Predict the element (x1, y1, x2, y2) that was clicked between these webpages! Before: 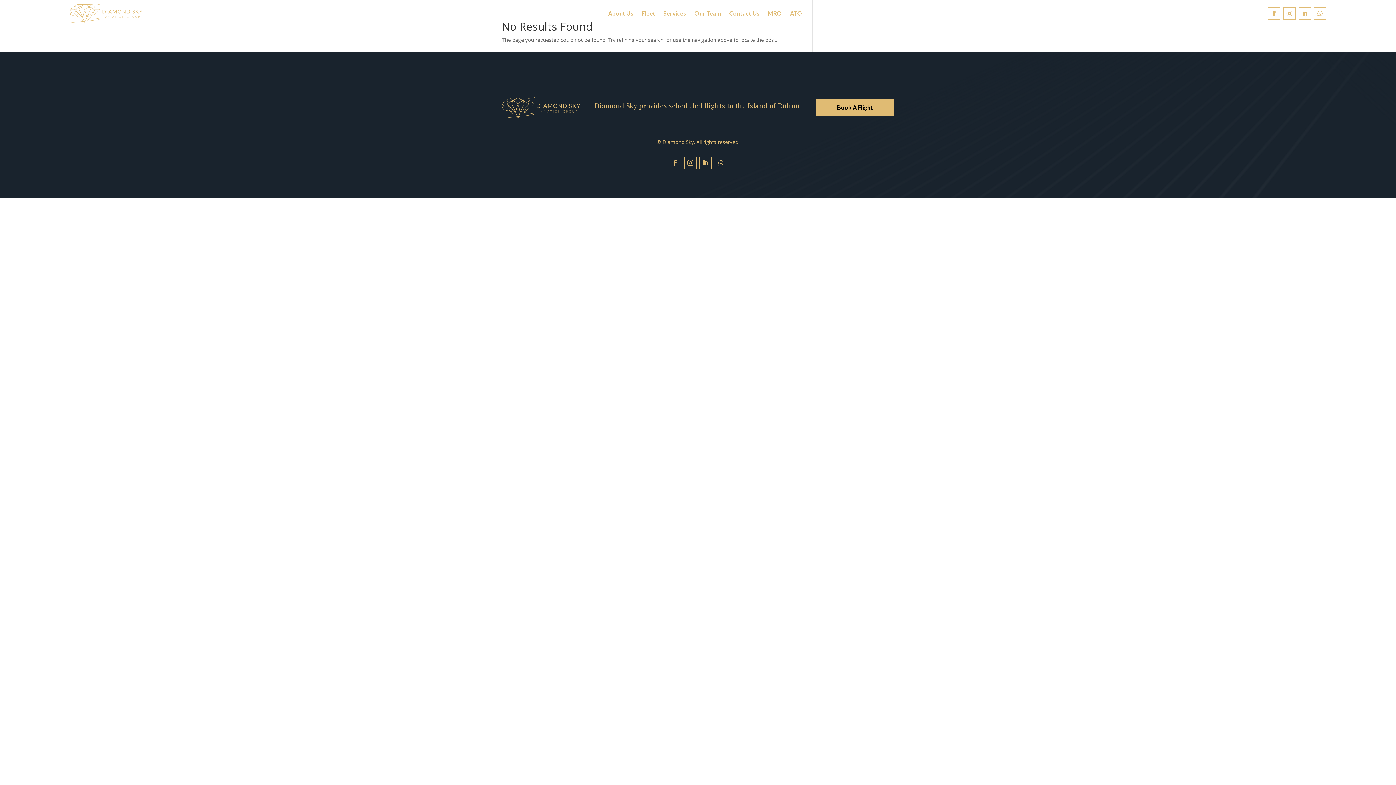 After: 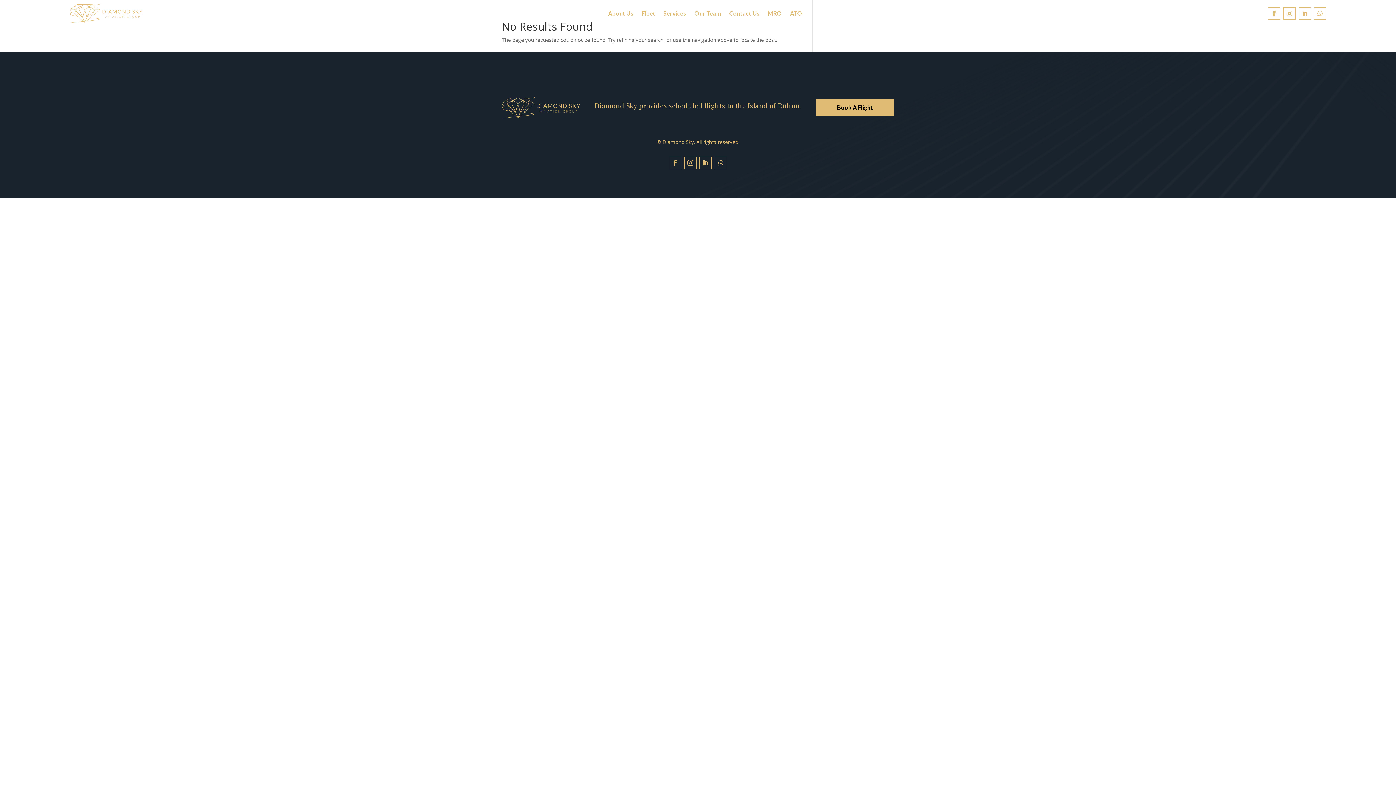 Action: bbox: (641, 10, 655, 18) label: Fleet